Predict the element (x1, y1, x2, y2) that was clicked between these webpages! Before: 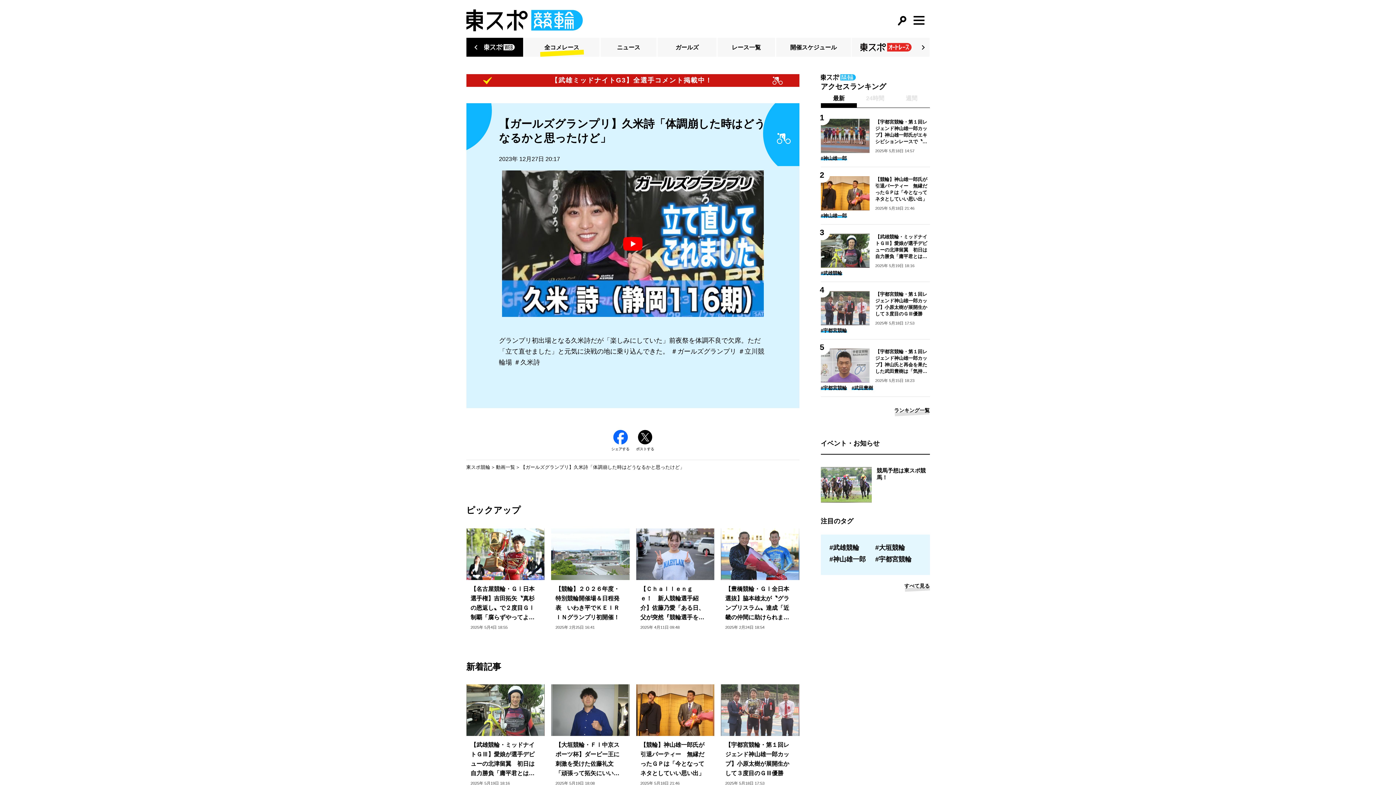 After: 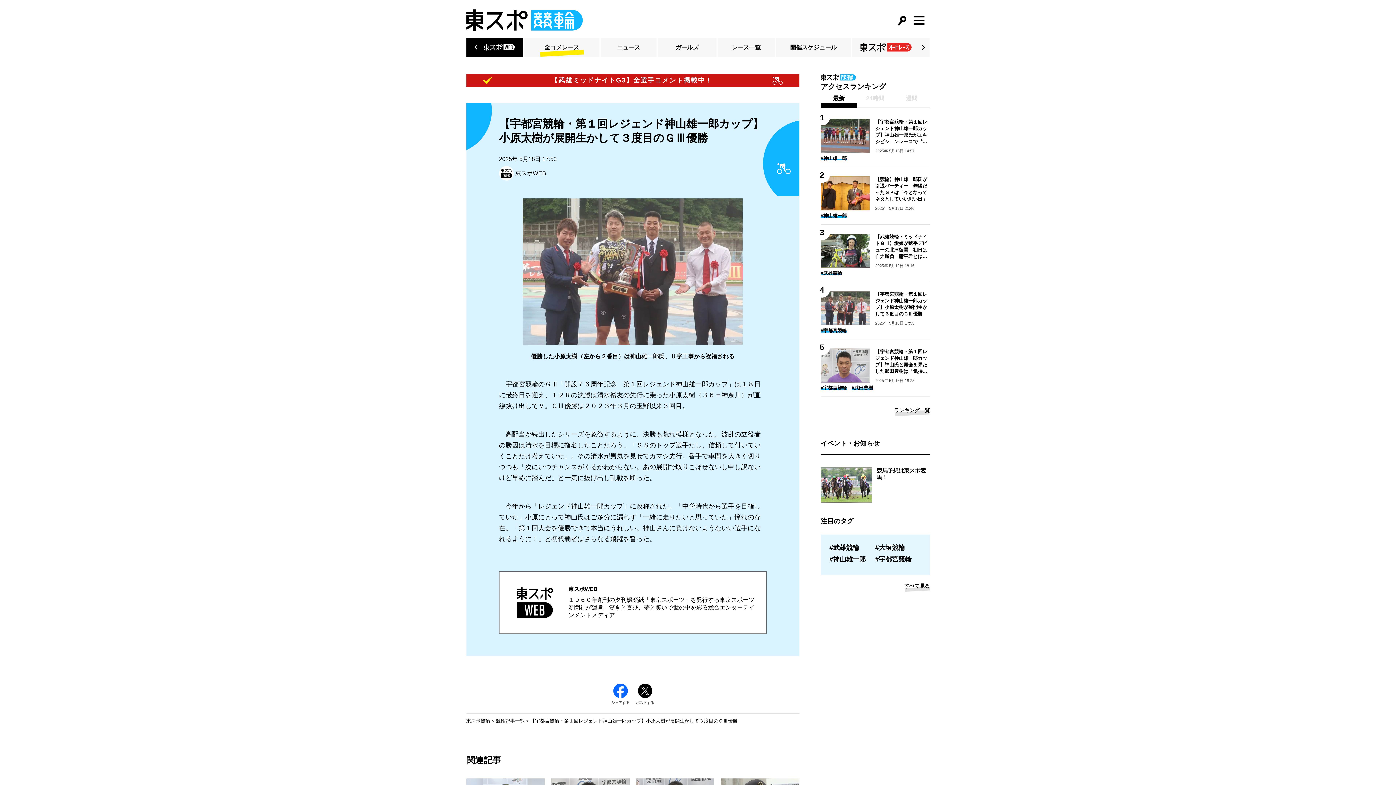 Action: label: 【宇都宮競輪・第１回レジェンド神山雄一郎カップ】小原太樹が展開生かして３度目のＧⅢ優勝
2025年 5月18日 17:53 bbox: (721, 684, 799, 786)